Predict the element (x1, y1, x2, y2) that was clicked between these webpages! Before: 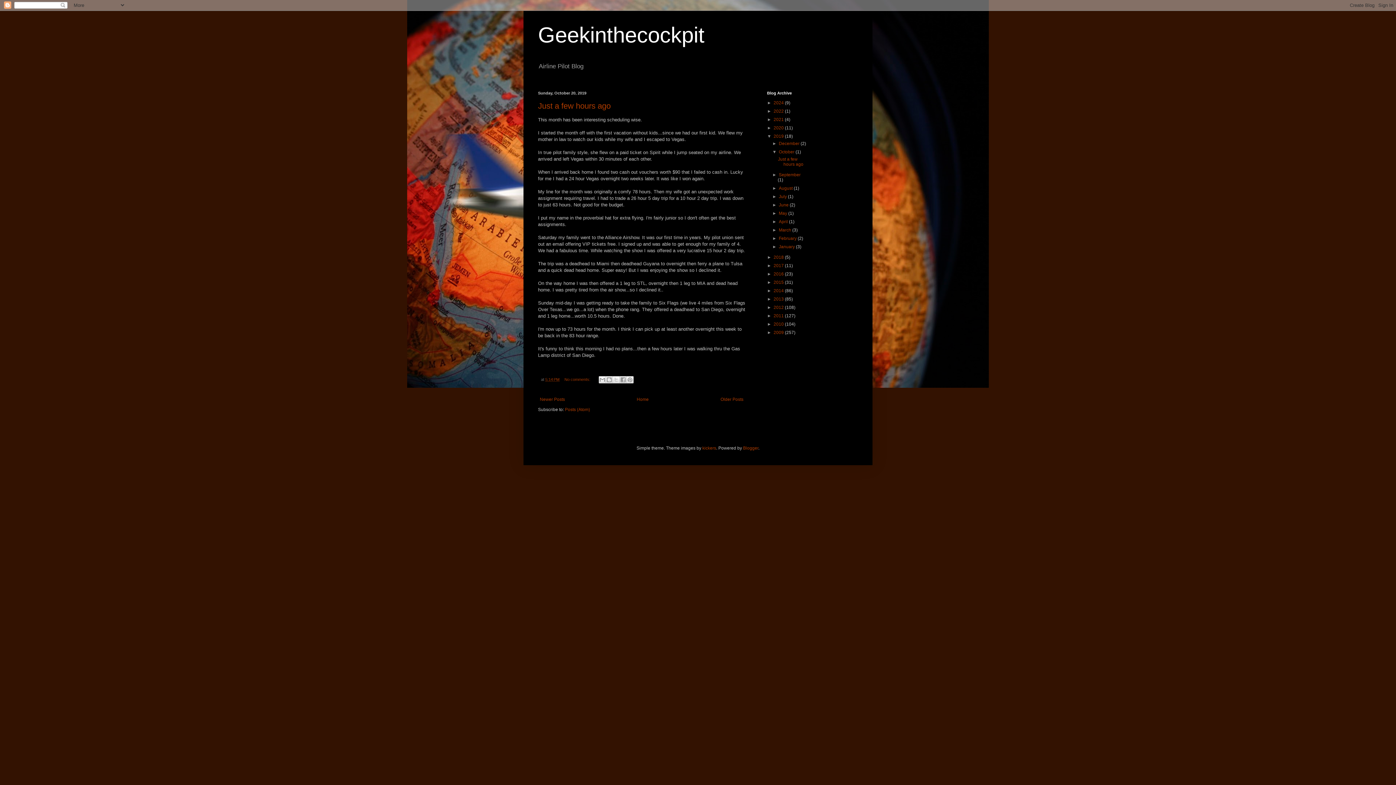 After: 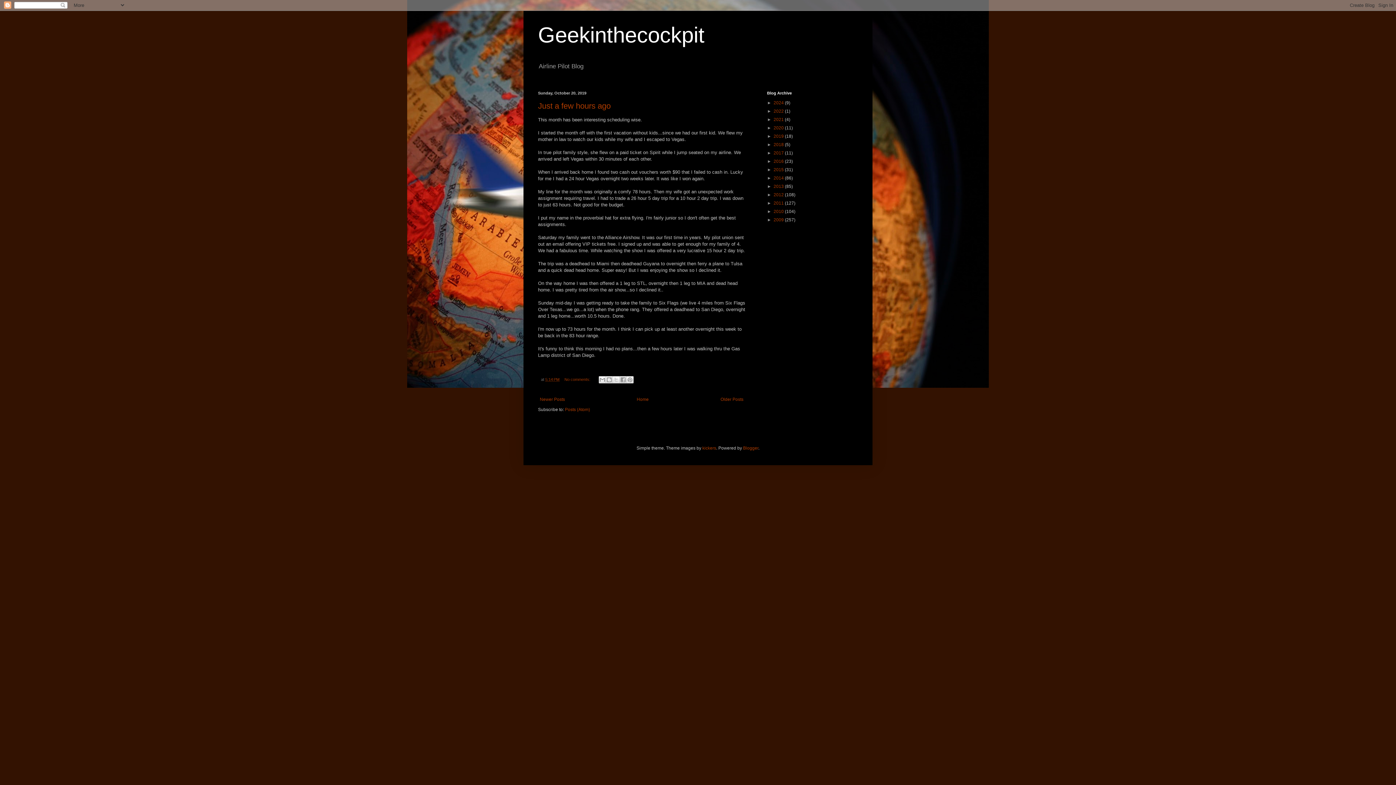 Action: label: ▼   bbox: (767, 133, 773, 139)